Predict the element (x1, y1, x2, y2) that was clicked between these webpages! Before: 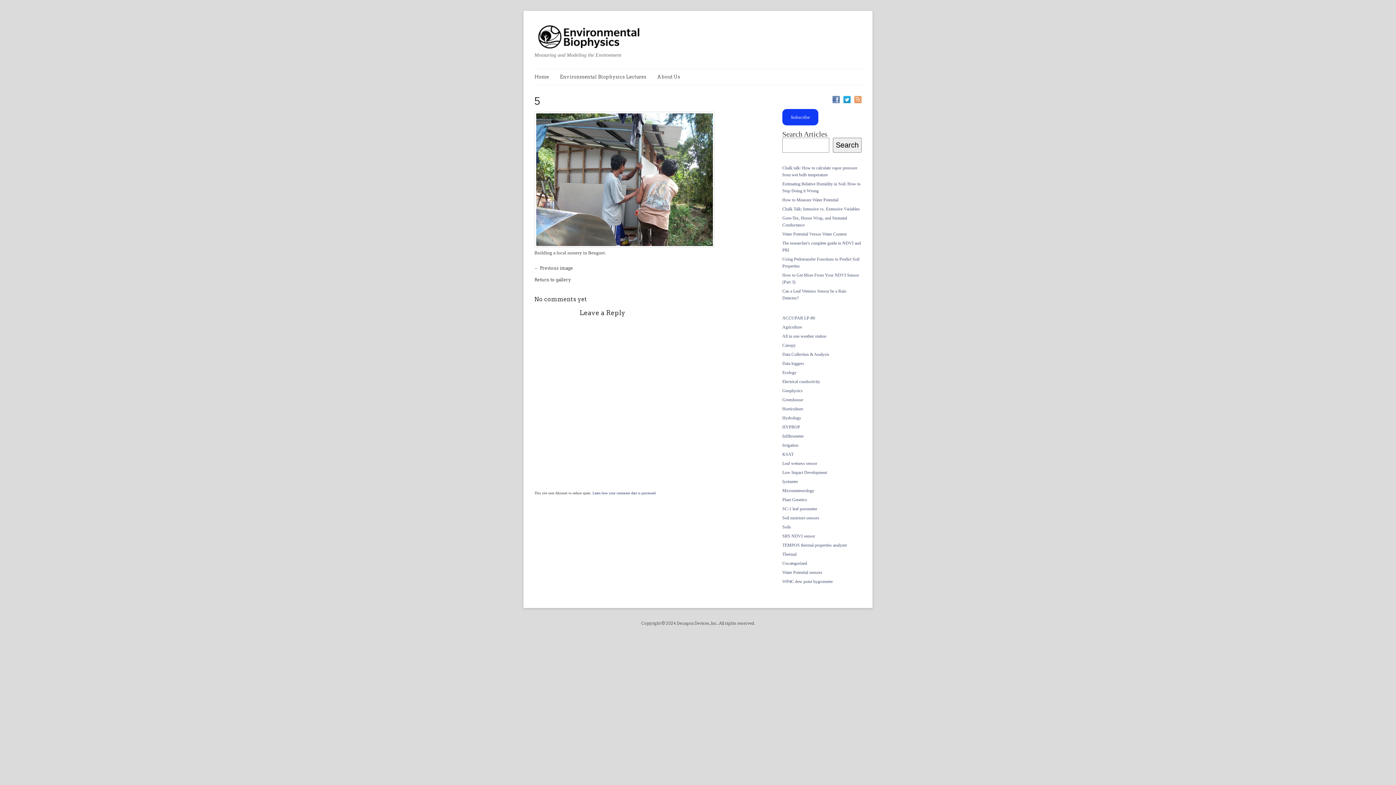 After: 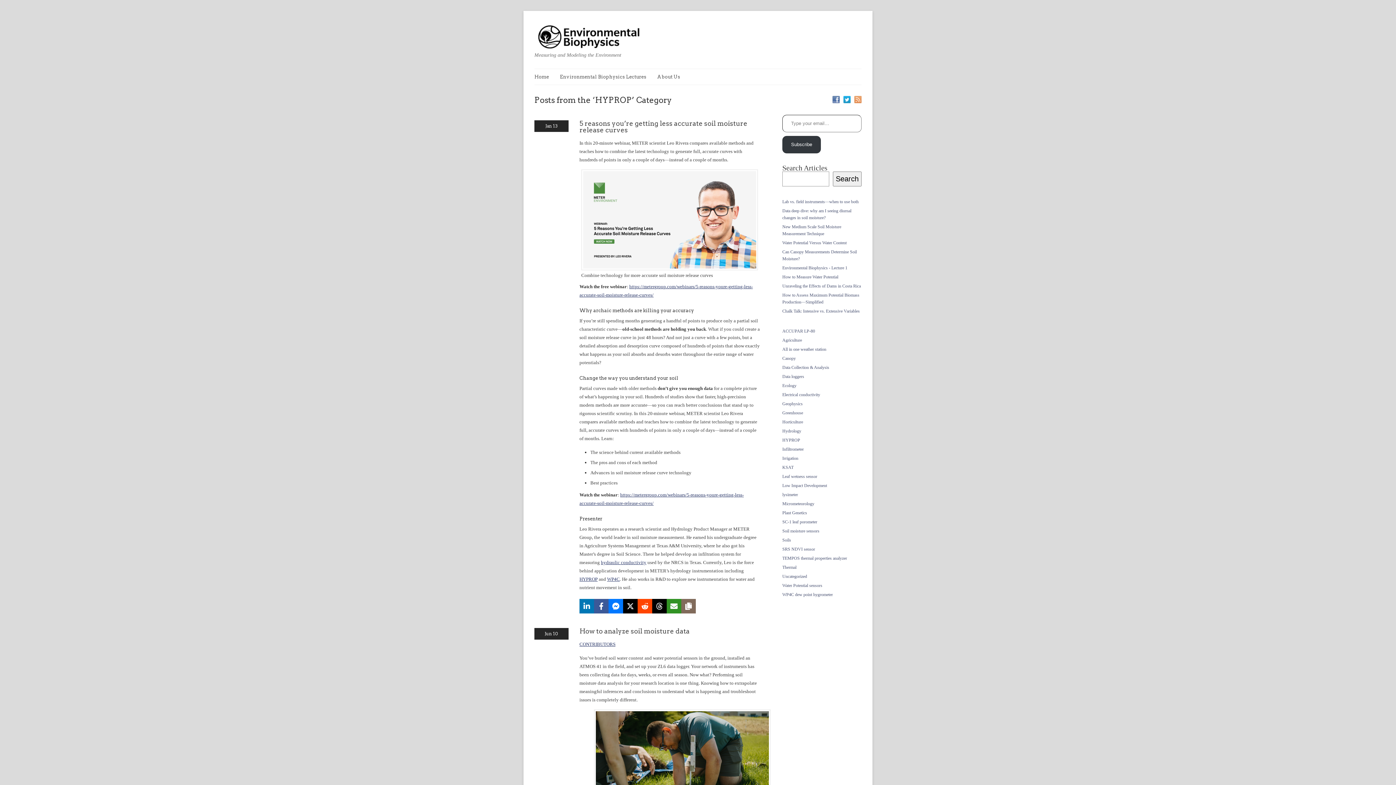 Action: bbox: (782, 424, 800, 429) label: HYPROP